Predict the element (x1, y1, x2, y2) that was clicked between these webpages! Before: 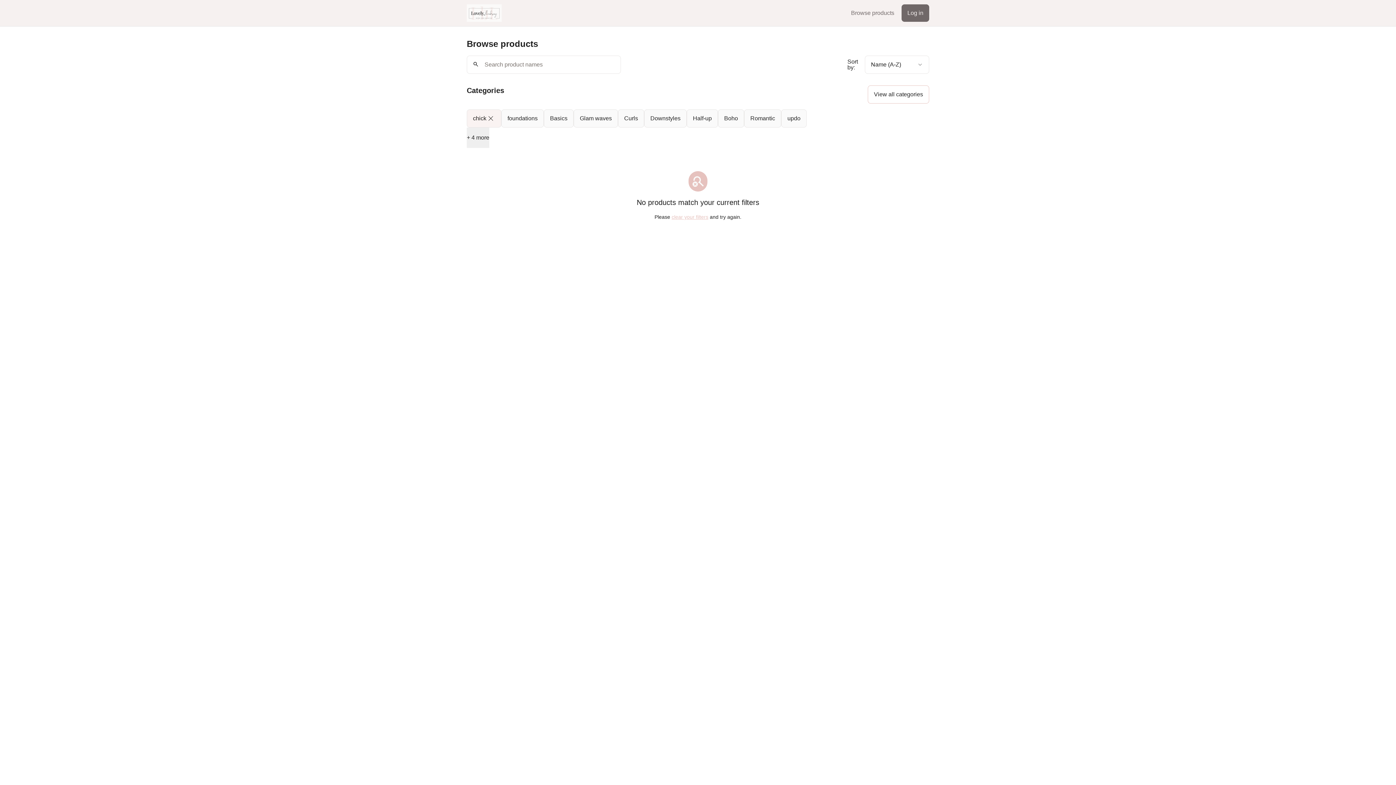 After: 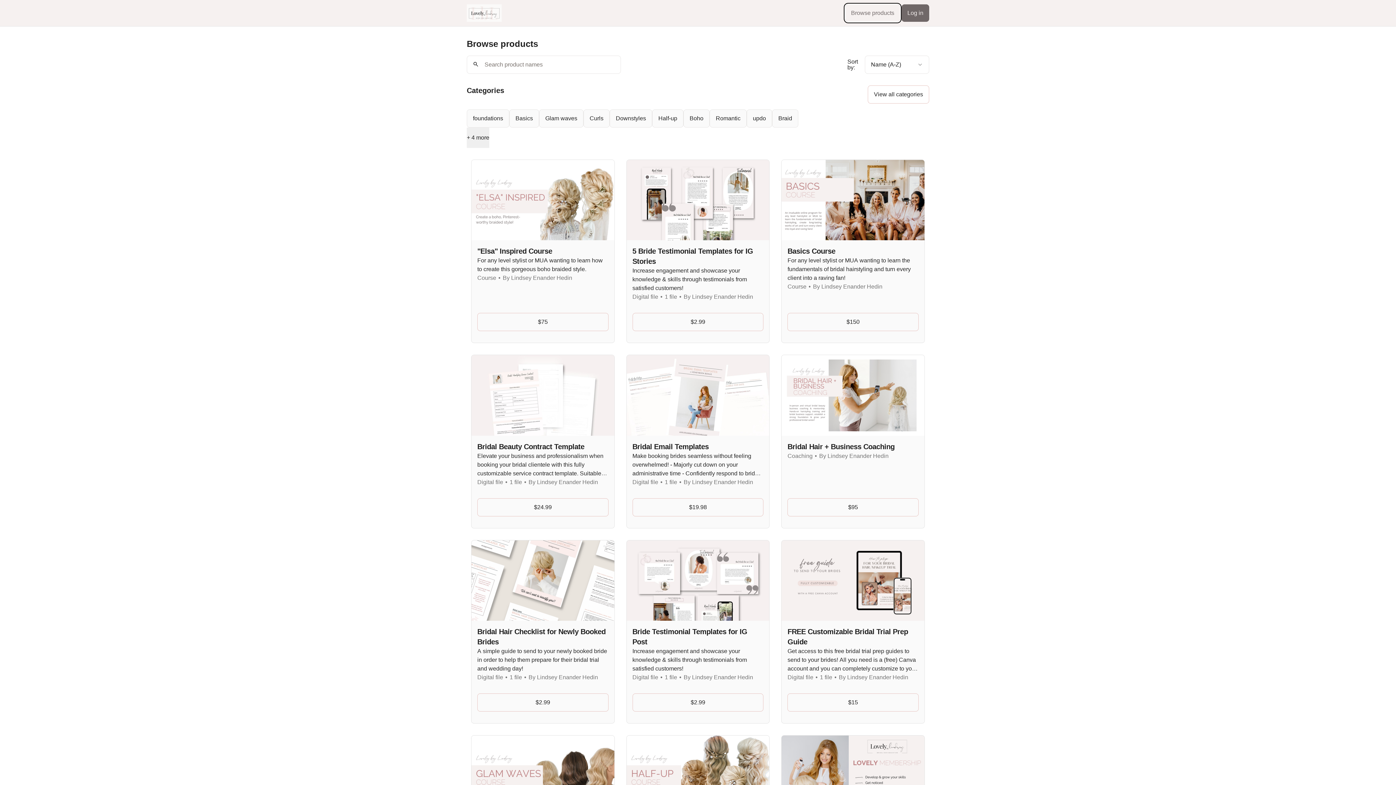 Action: bbox: (845, 4, 900, 21) label: Browse products